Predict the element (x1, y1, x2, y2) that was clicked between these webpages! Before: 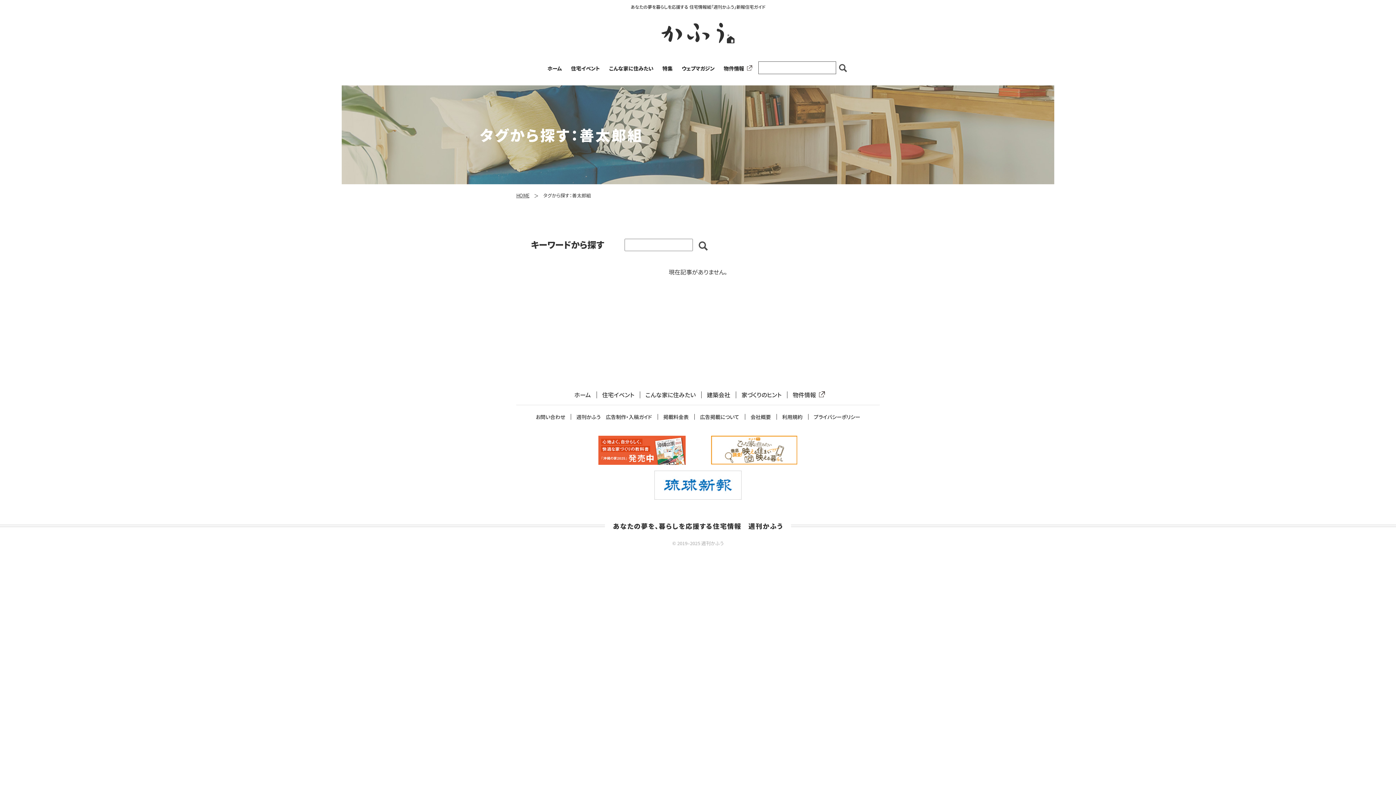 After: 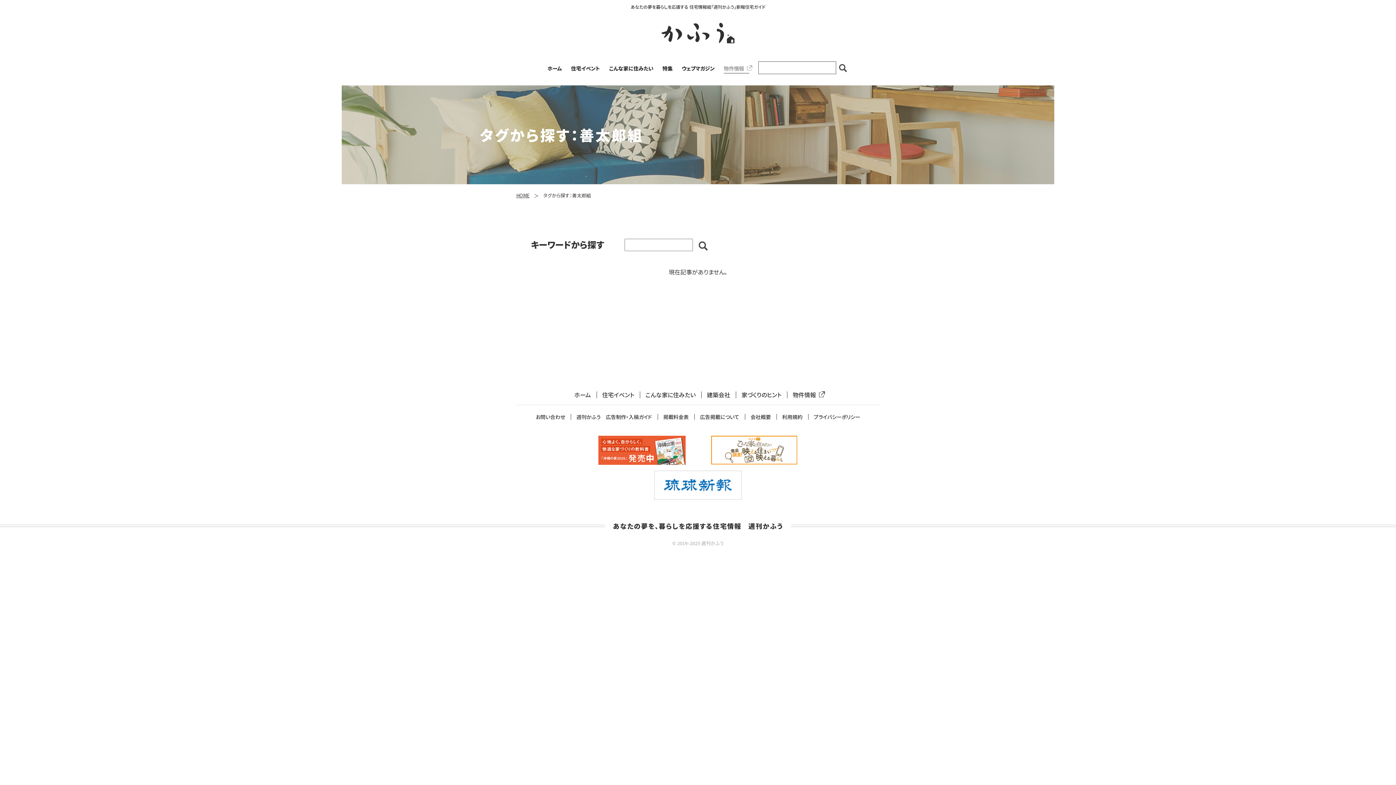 Action: label: 物件情報 bbox: (723, 64, 749, 73)